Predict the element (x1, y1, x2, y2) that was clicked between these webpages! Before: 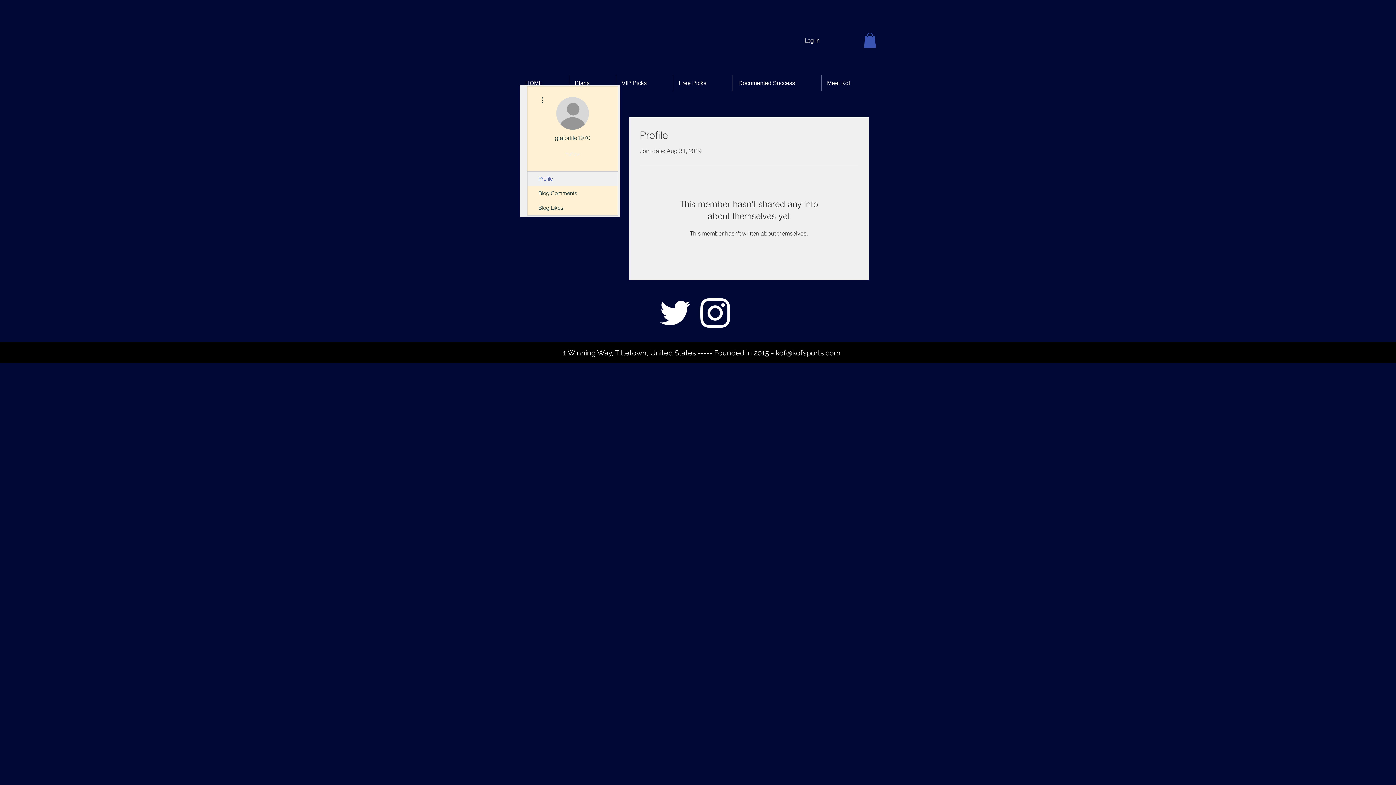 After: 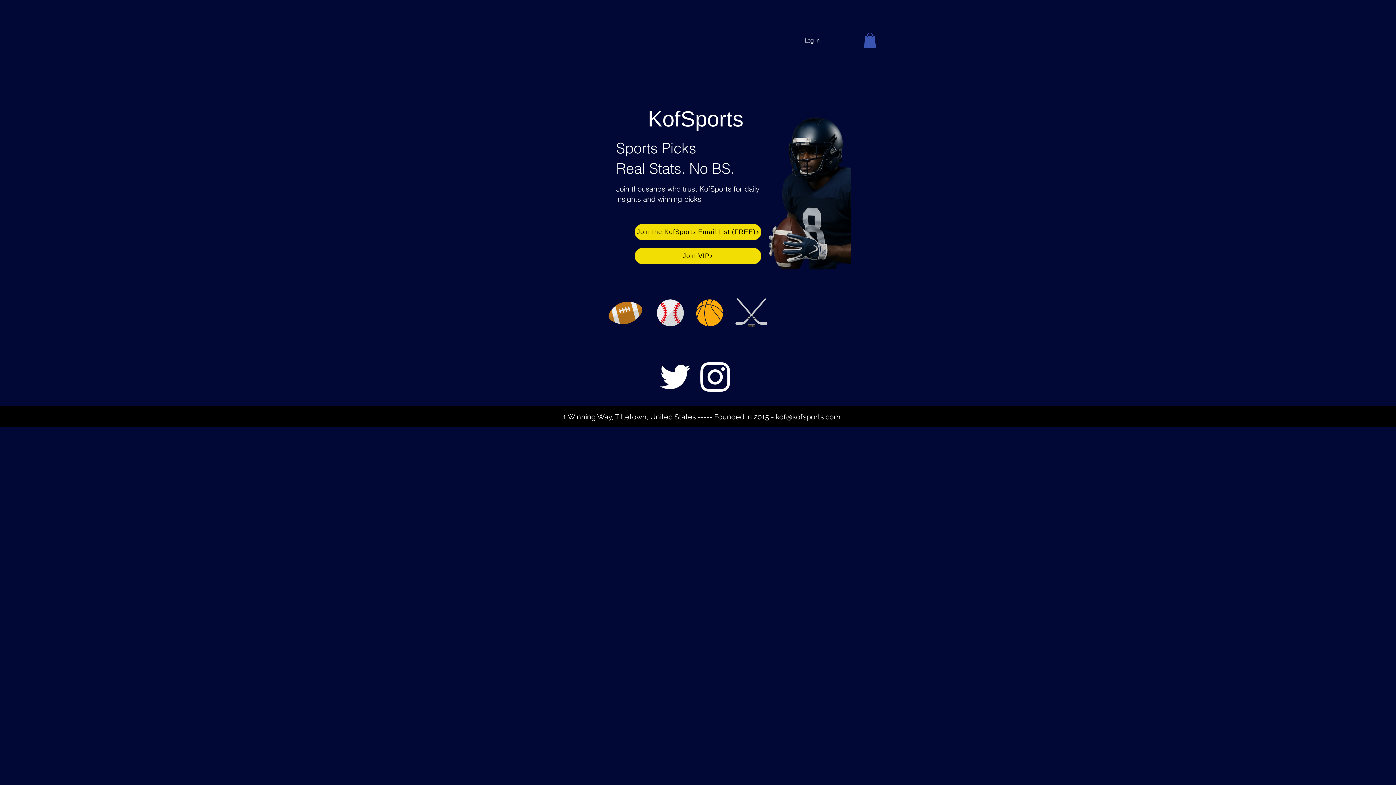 Action: bbox: (520, 74, 569, 91) label: HOME